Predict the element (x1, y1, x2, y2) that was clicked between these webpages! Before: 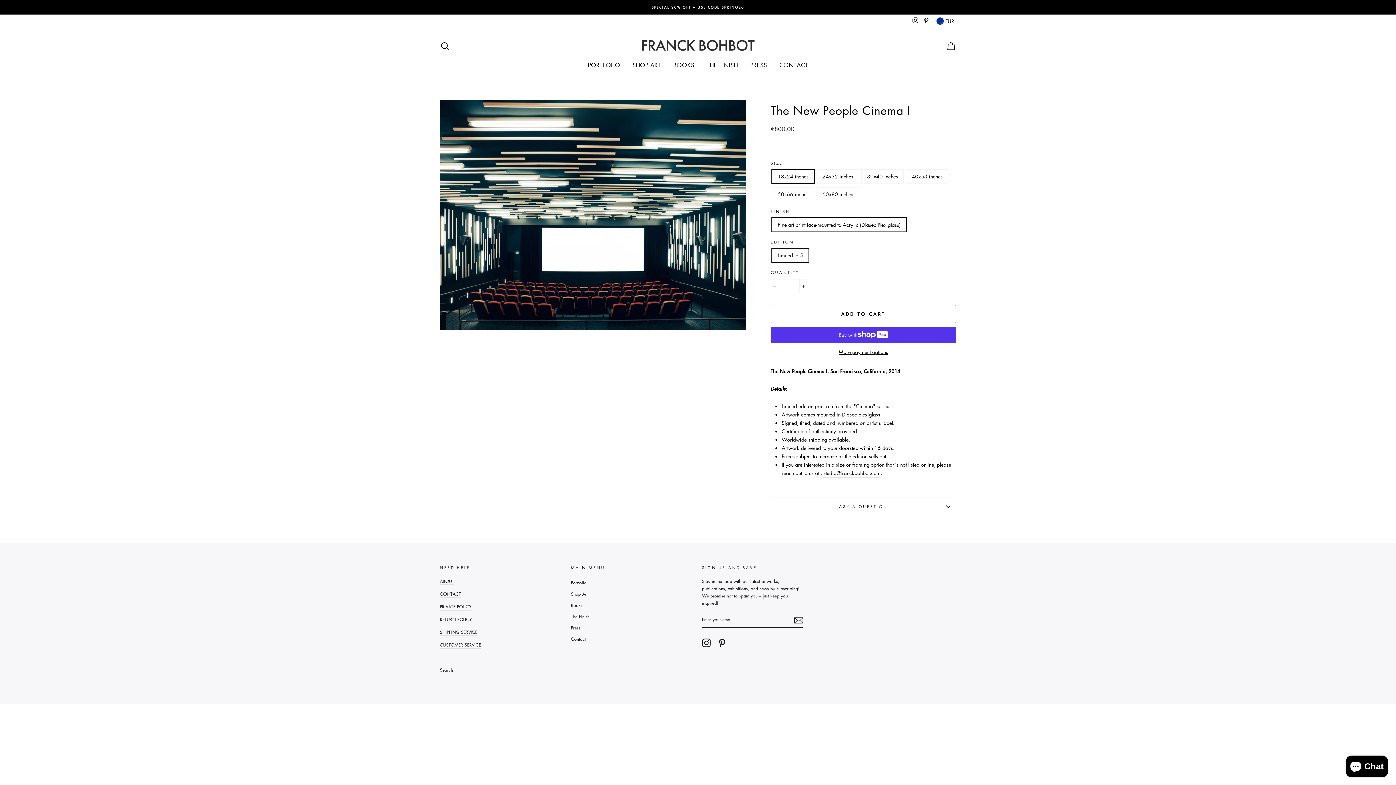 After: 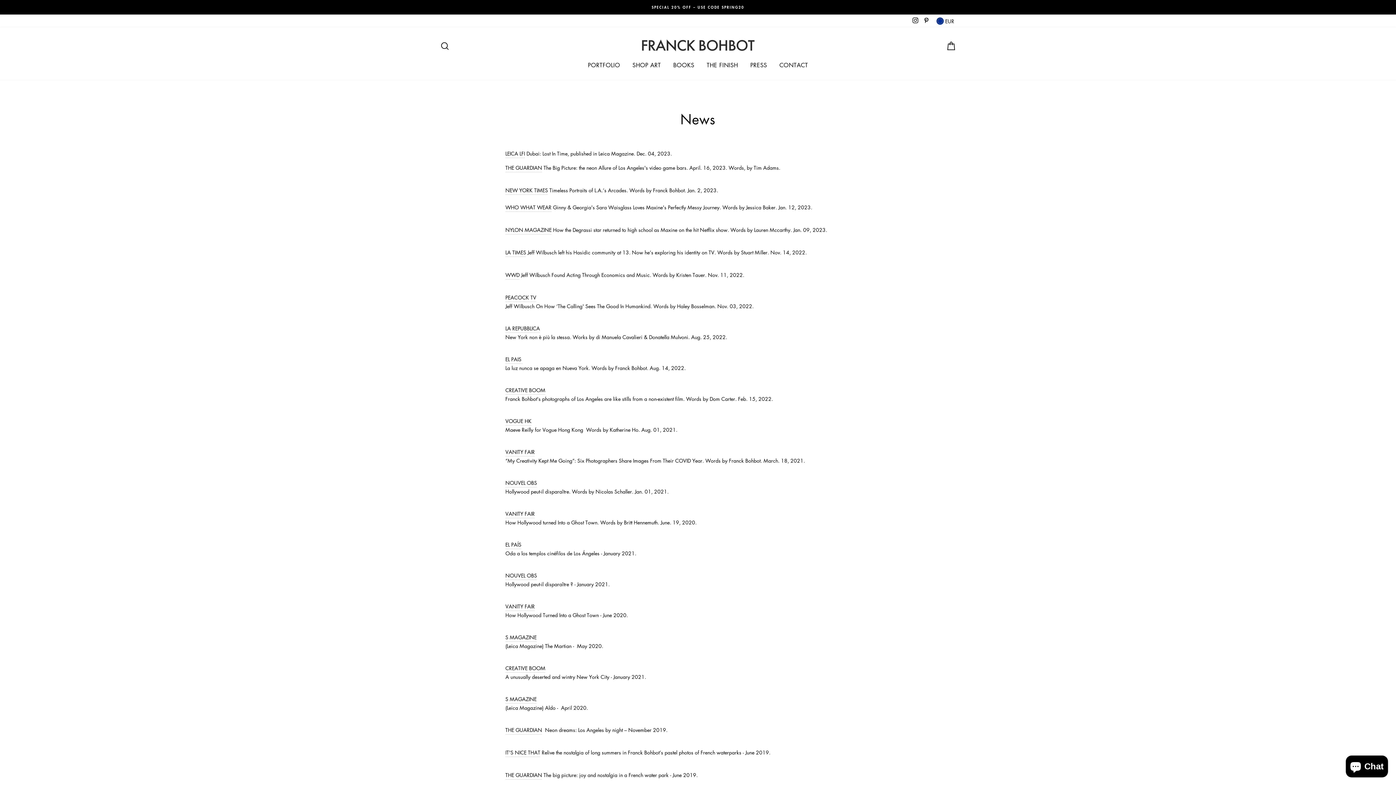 Action: bbox: (571, 623, 580, 633) label: Press